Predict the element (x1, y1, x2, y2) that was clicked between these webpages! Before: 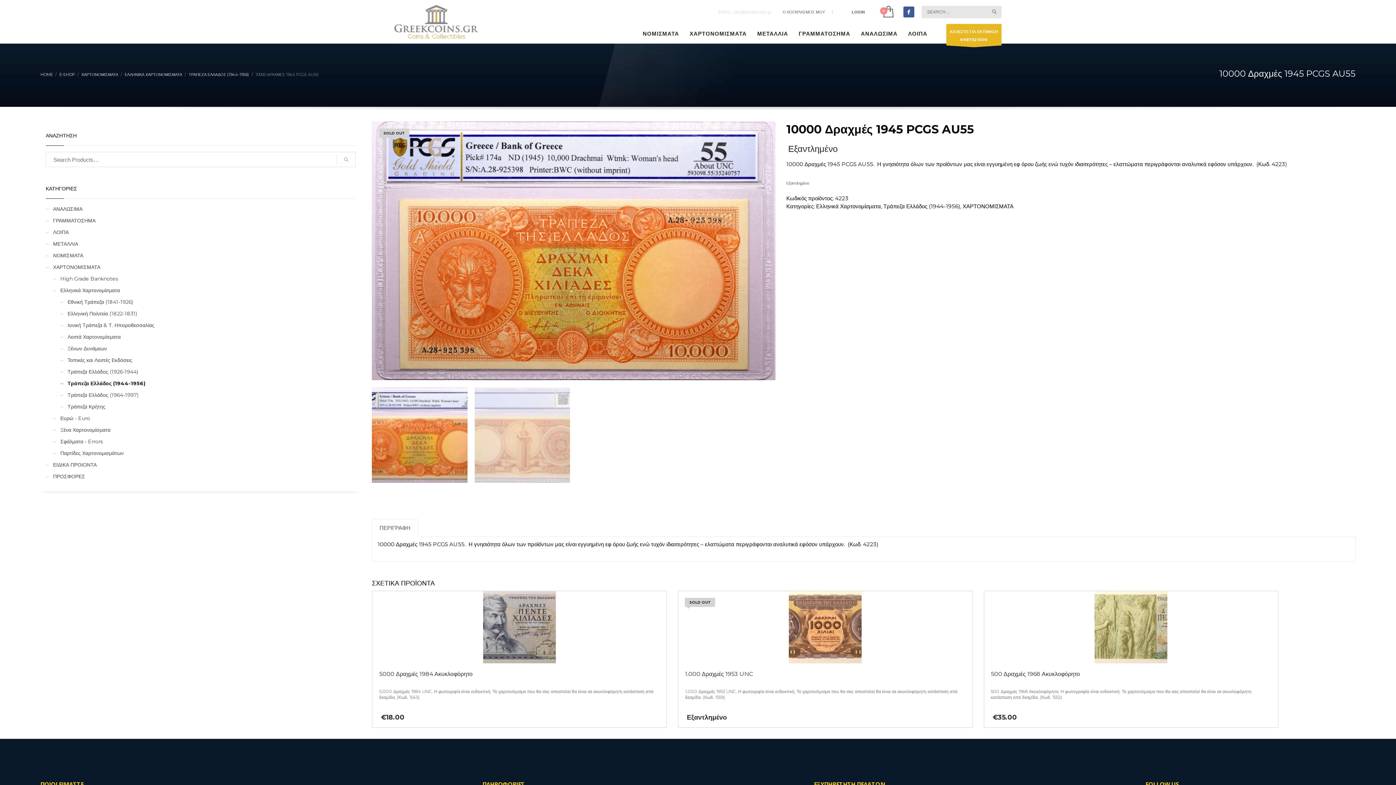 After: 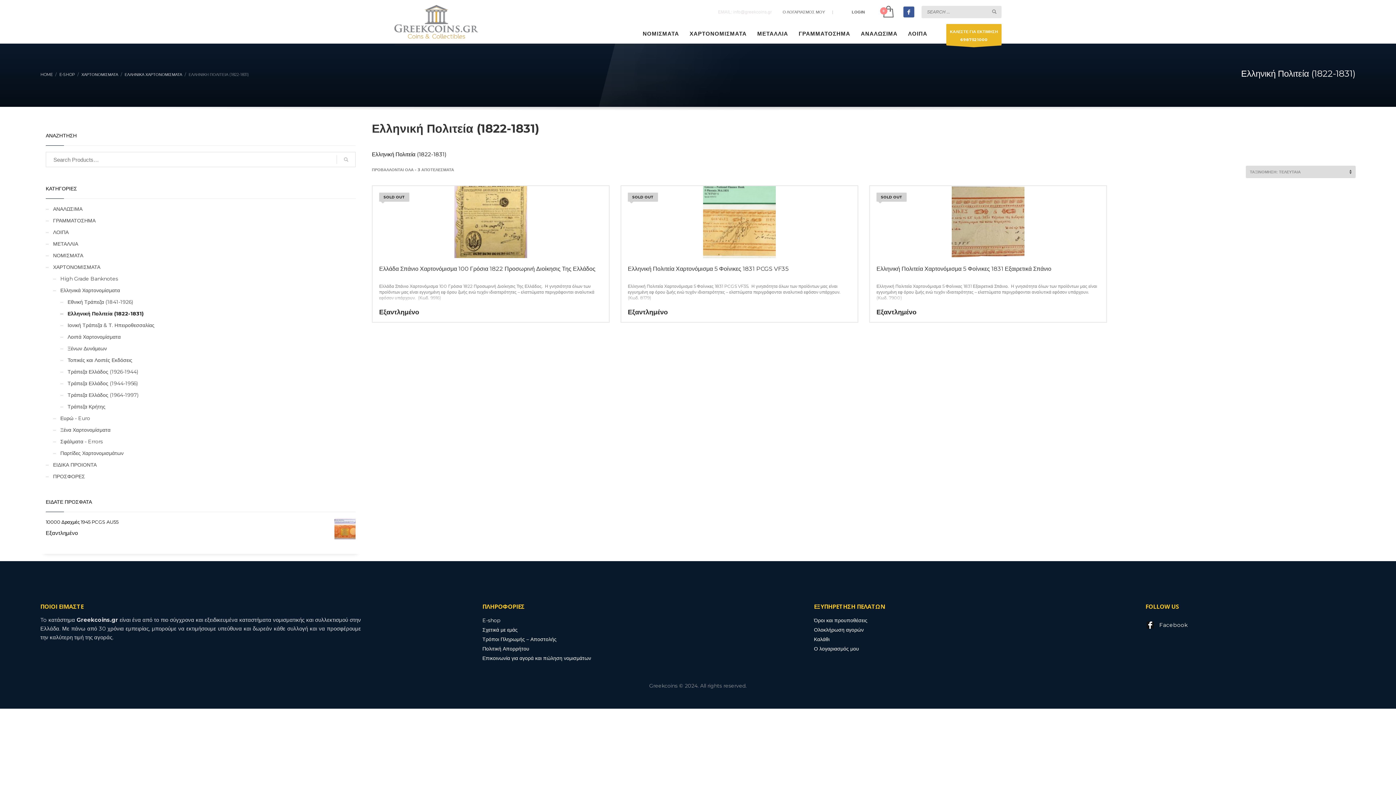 Action: bbox: (60, 306, 137, 320) label: Ελληνική Πολιτεία (1822-1831)